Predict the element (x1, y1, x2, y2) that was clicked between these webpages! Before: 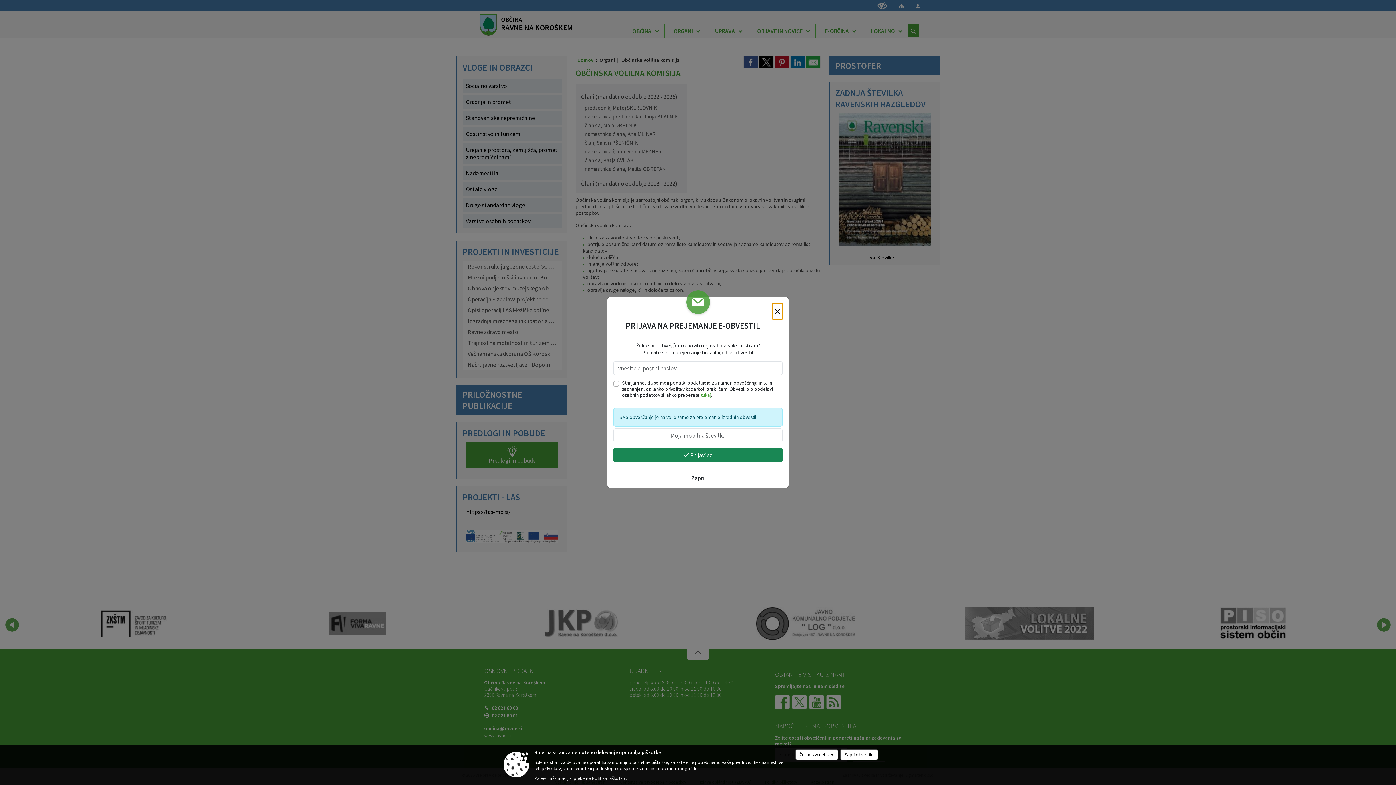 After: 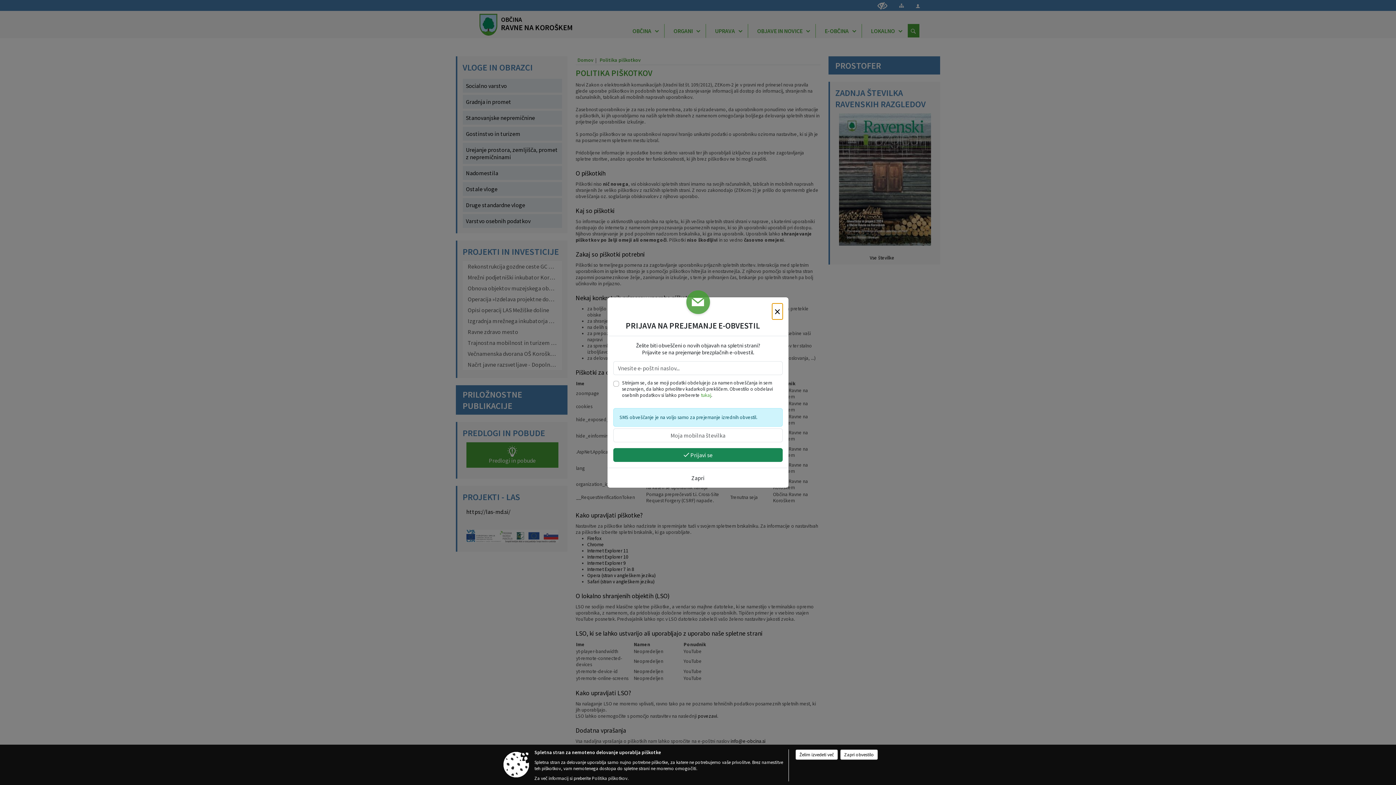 Action: label: Politika piškotkov bbox: (592, 775, 627, 781)